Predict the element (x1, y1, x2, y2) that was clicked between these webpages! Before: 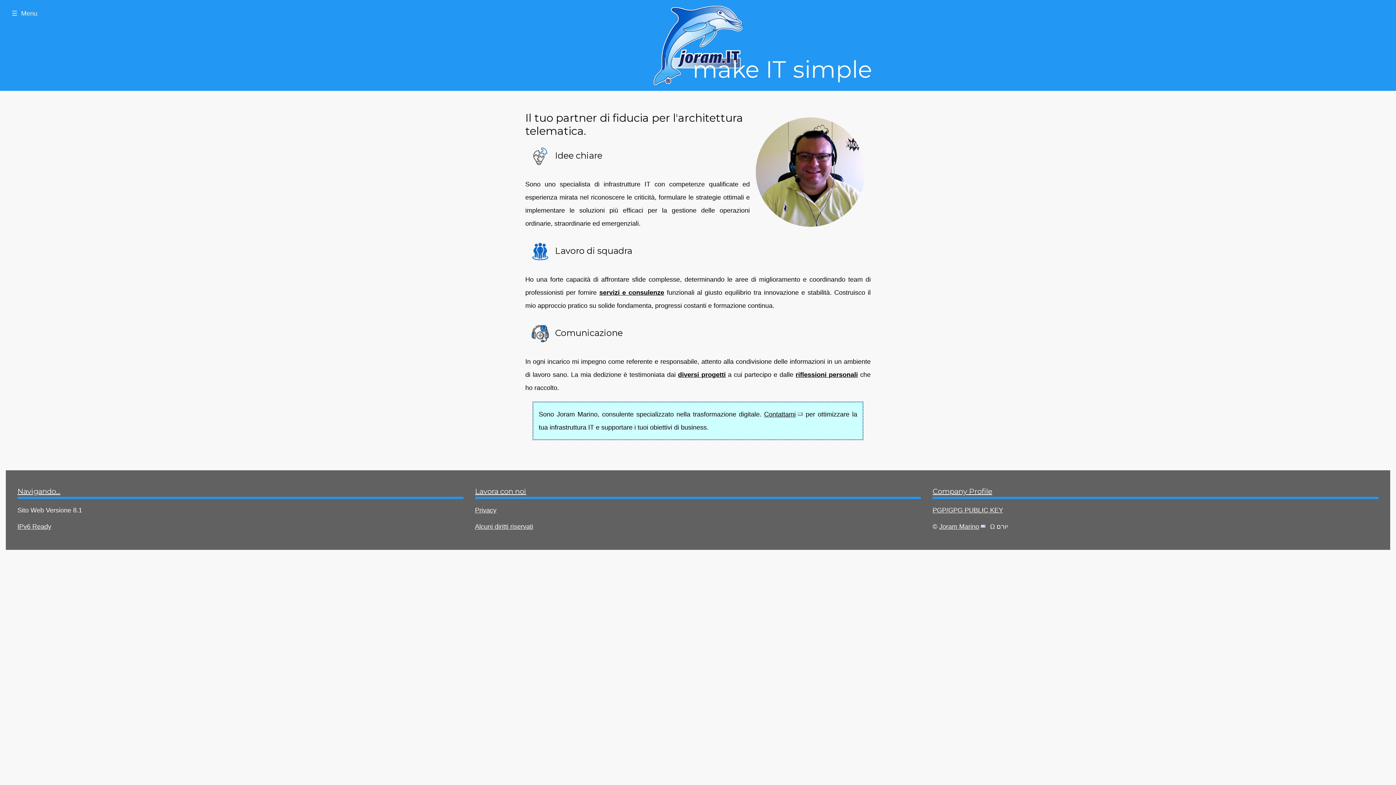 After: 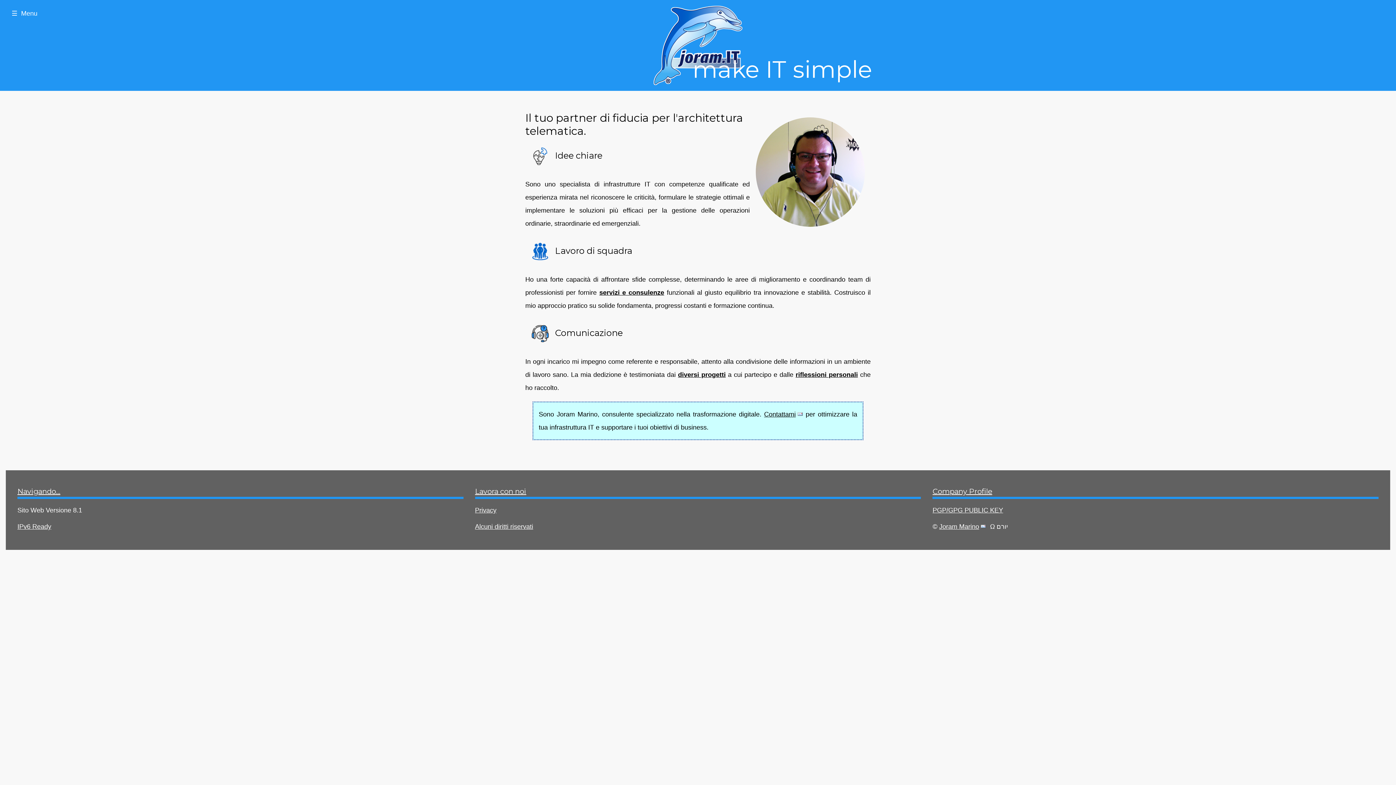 Action: bbox: (764, 411, 803, 418) label: Contattami